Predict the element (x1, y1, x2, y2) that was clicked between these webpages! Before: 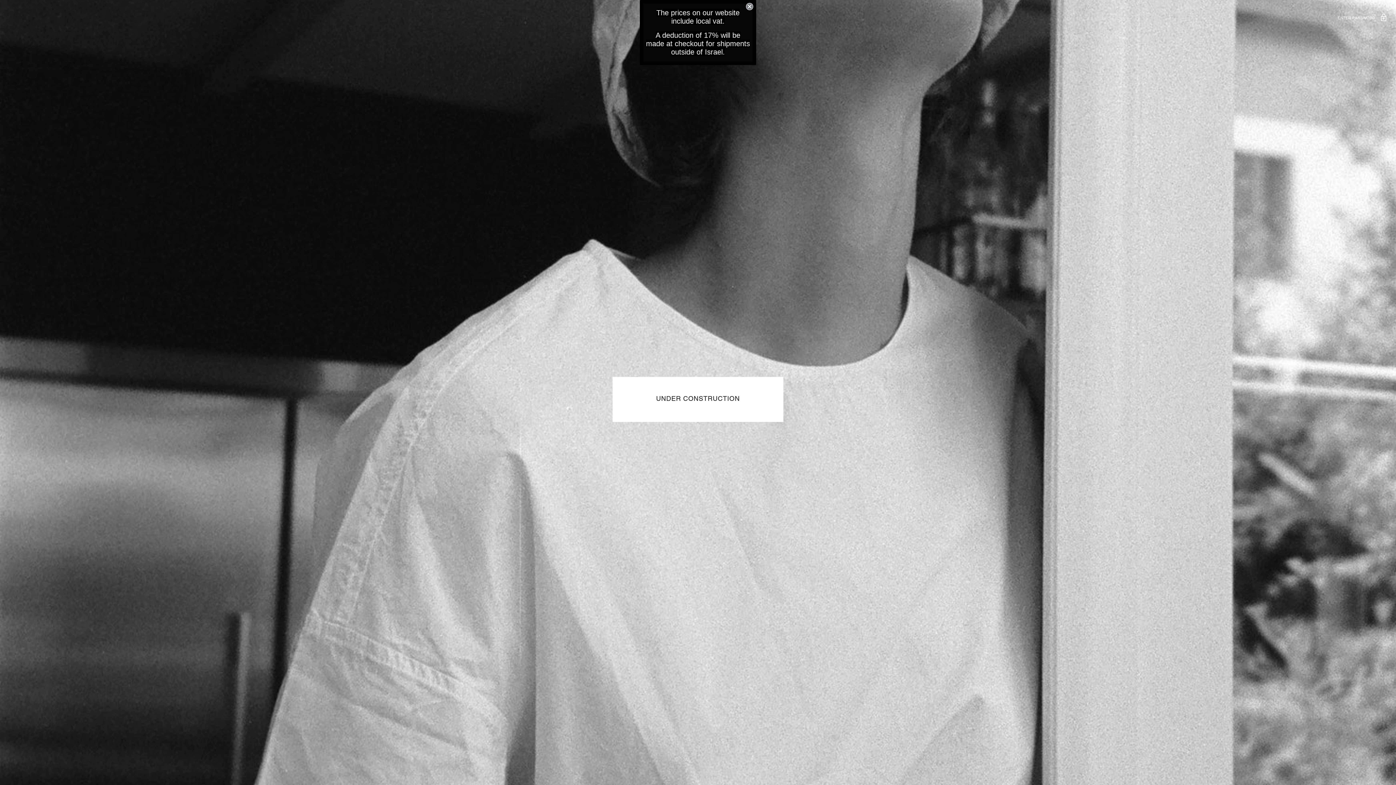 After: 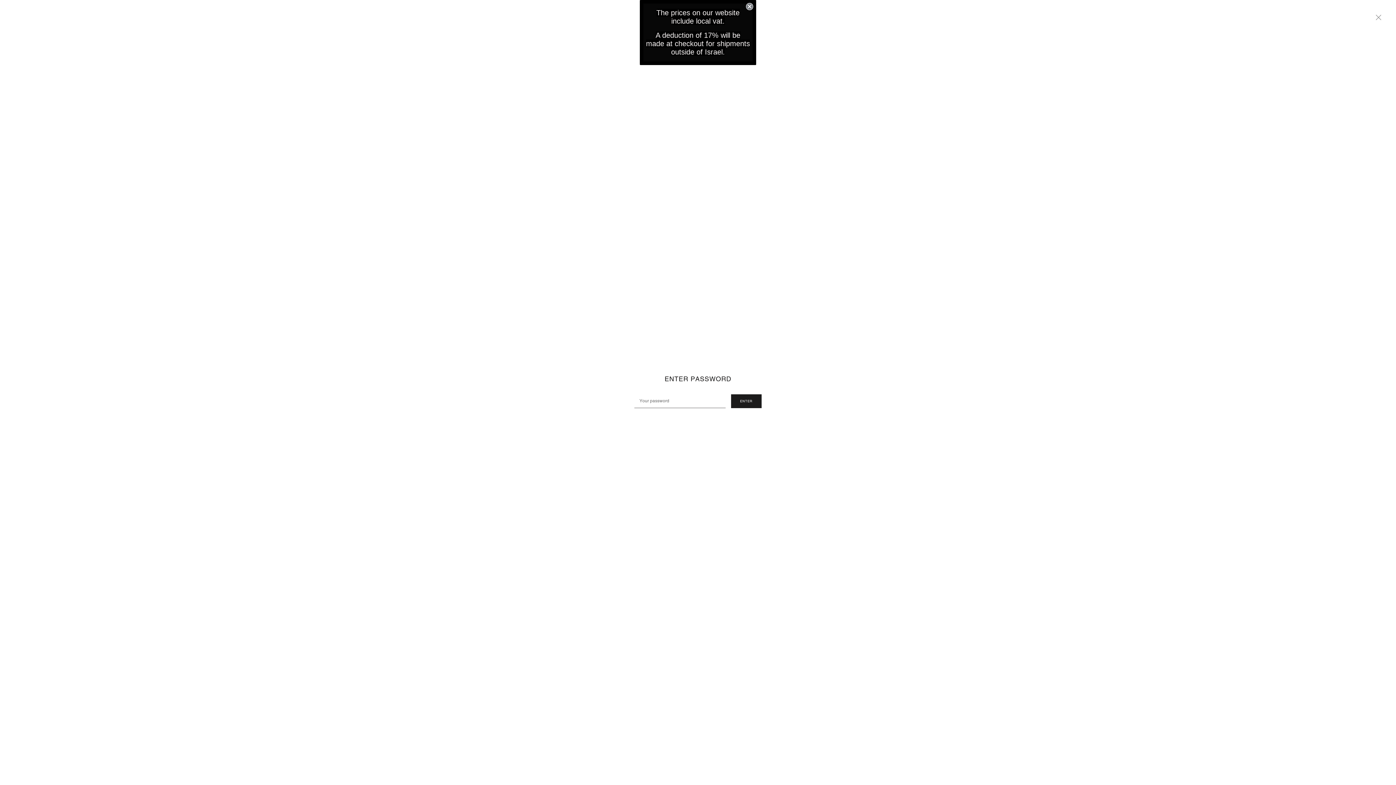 Action: label: ENTER PASSWORD  bbox: (1338, 13, 1387, 21)